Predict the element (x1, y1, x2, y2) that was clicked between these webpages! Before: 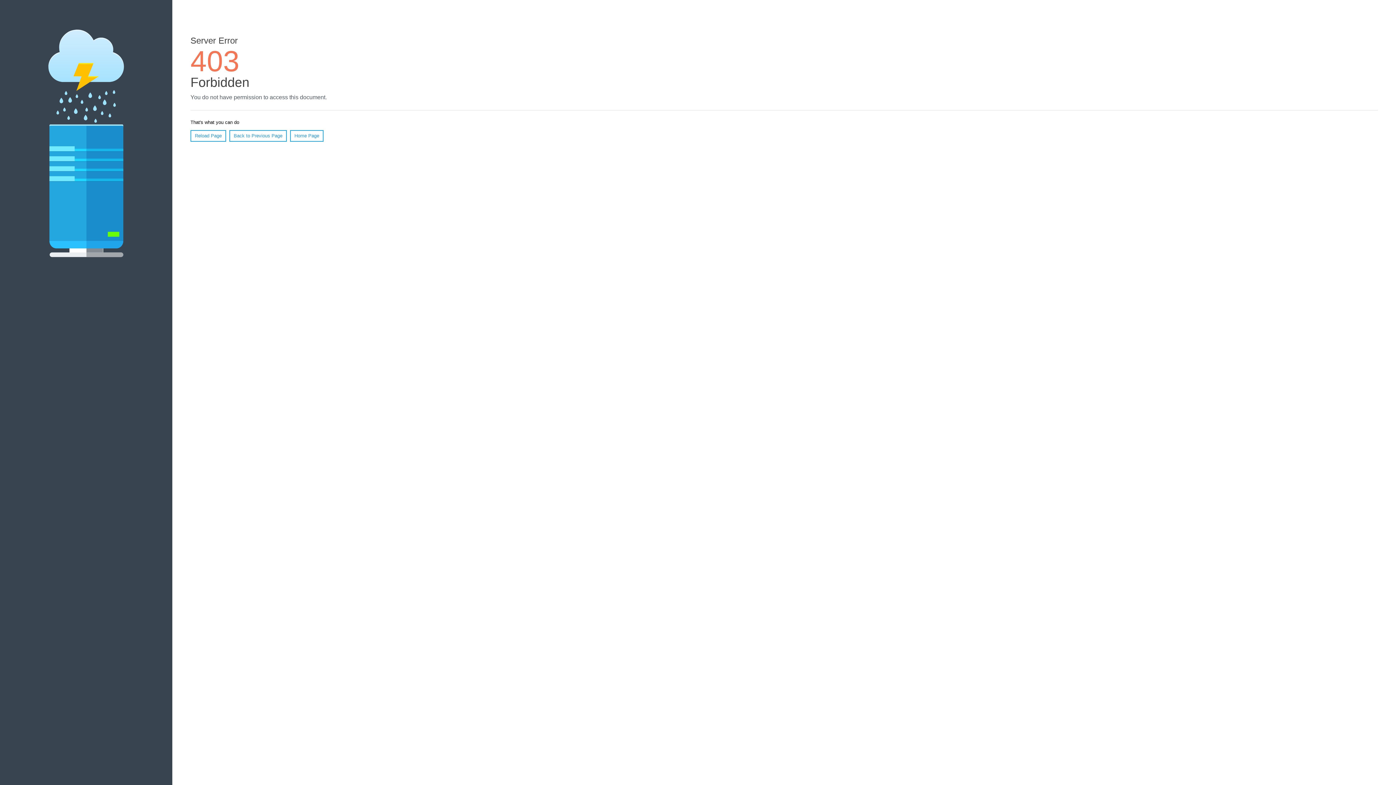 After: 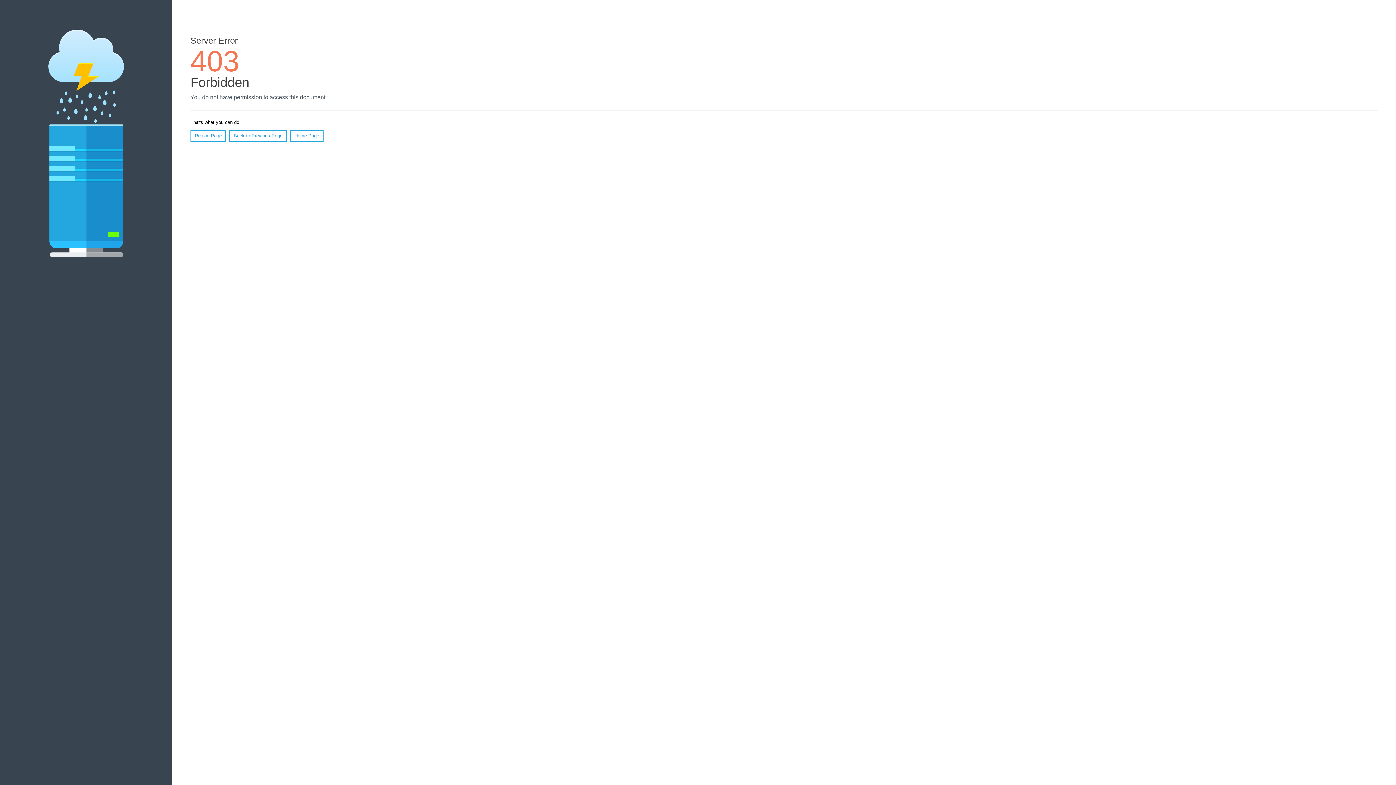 Action: label: Home Page bbox: (290, 130, 323, 141)